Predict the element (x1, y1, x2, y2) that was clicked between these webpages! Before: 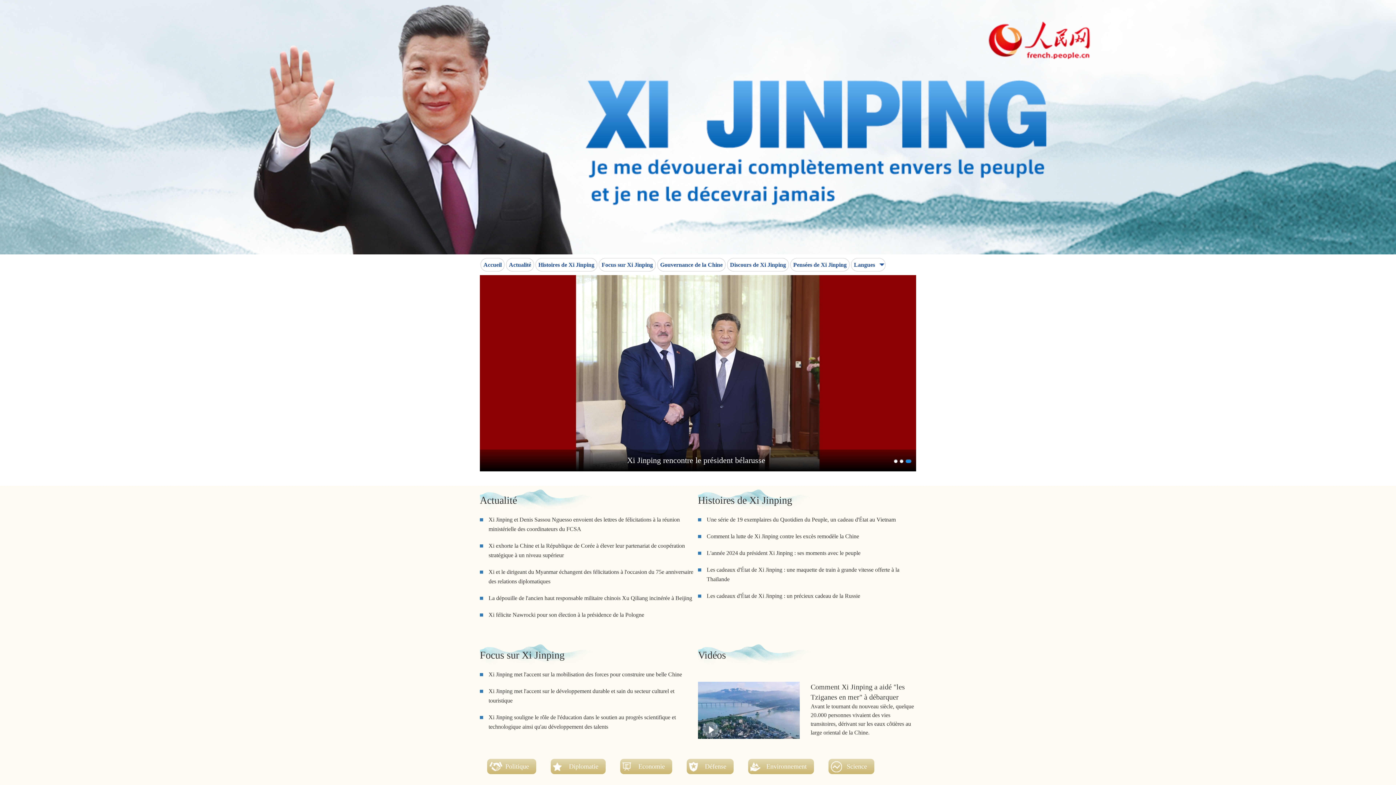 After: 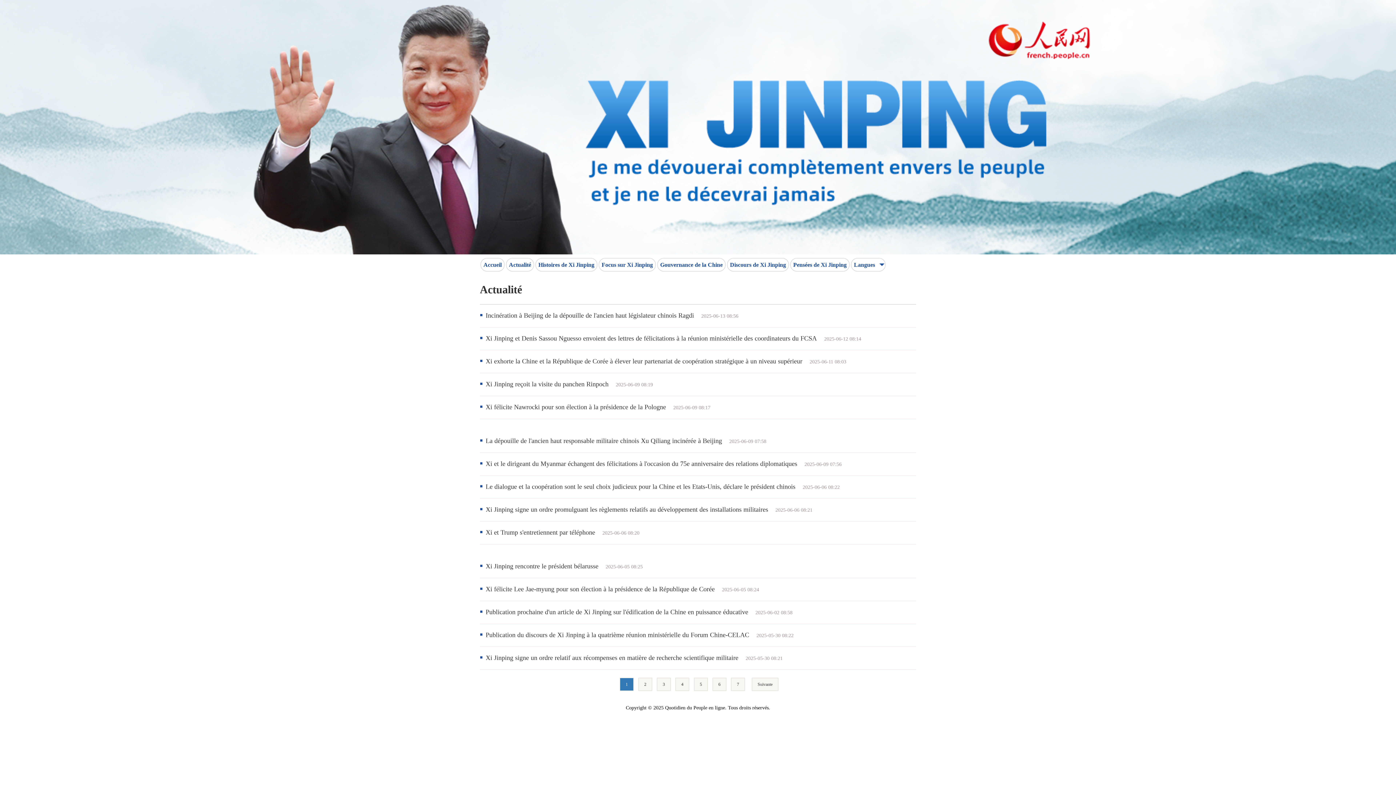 Action: bbox: (509, 261, 531, 268) label: Actualité